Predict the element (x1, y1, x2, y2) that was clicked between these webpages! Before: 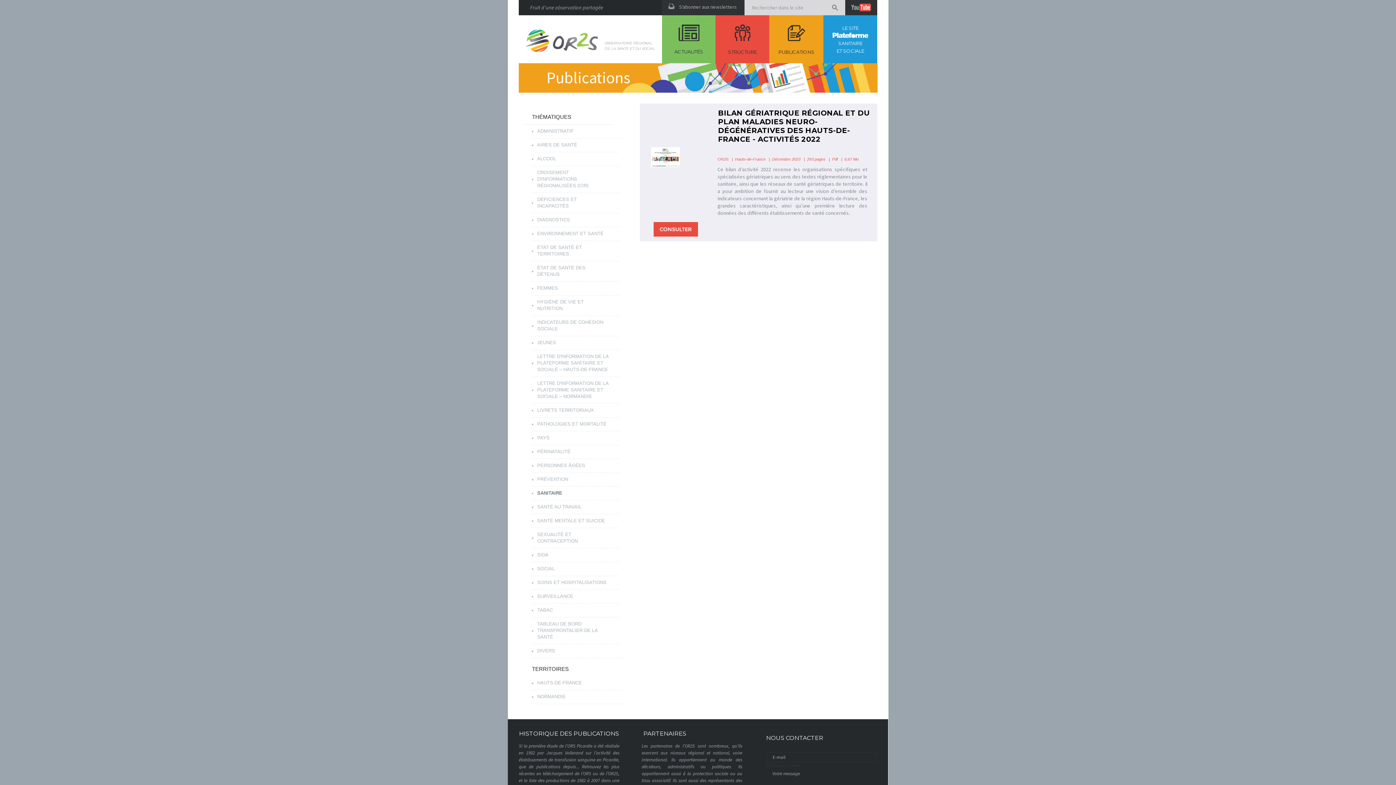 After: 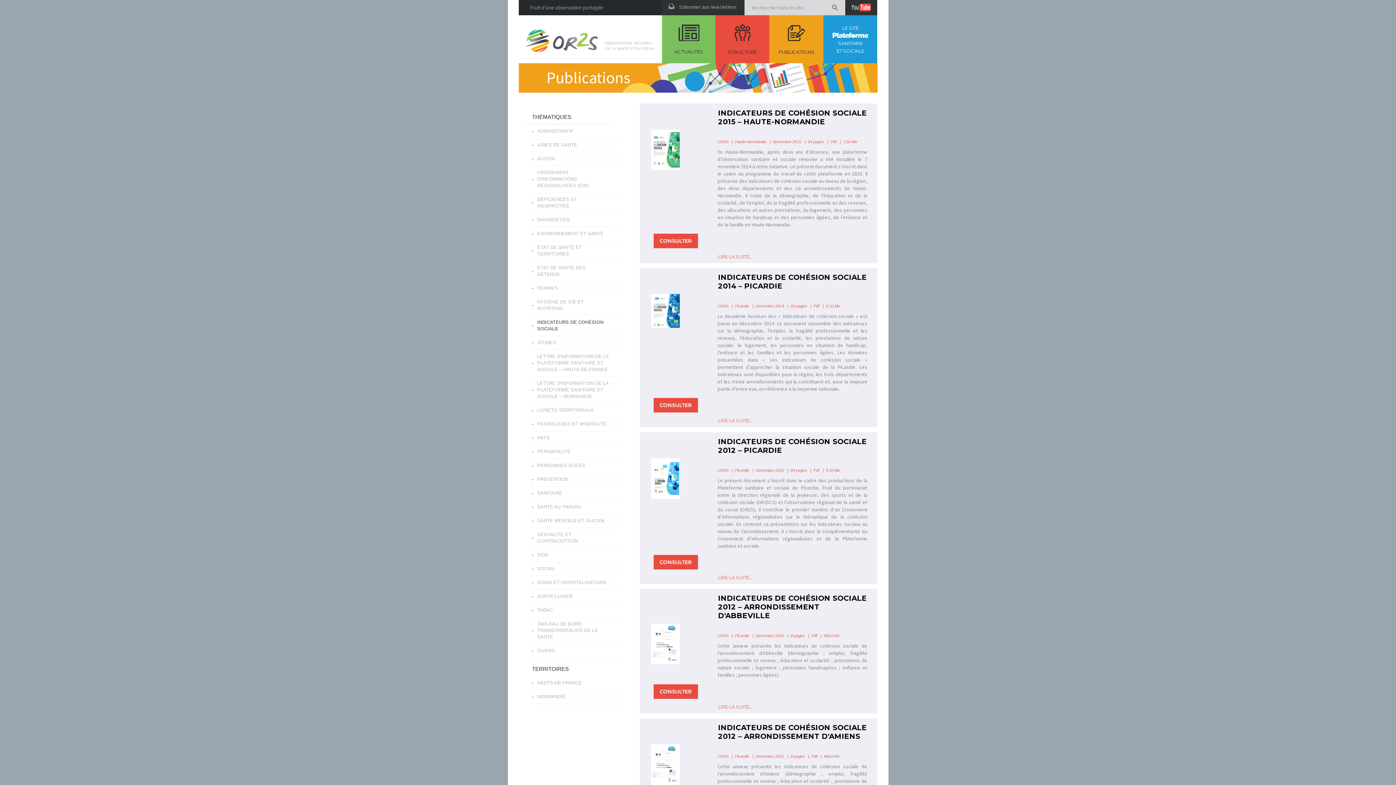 Action: bbox: (531, 315, 619, 336) label: INDICATEURS DE COHÉSION SOCIALE